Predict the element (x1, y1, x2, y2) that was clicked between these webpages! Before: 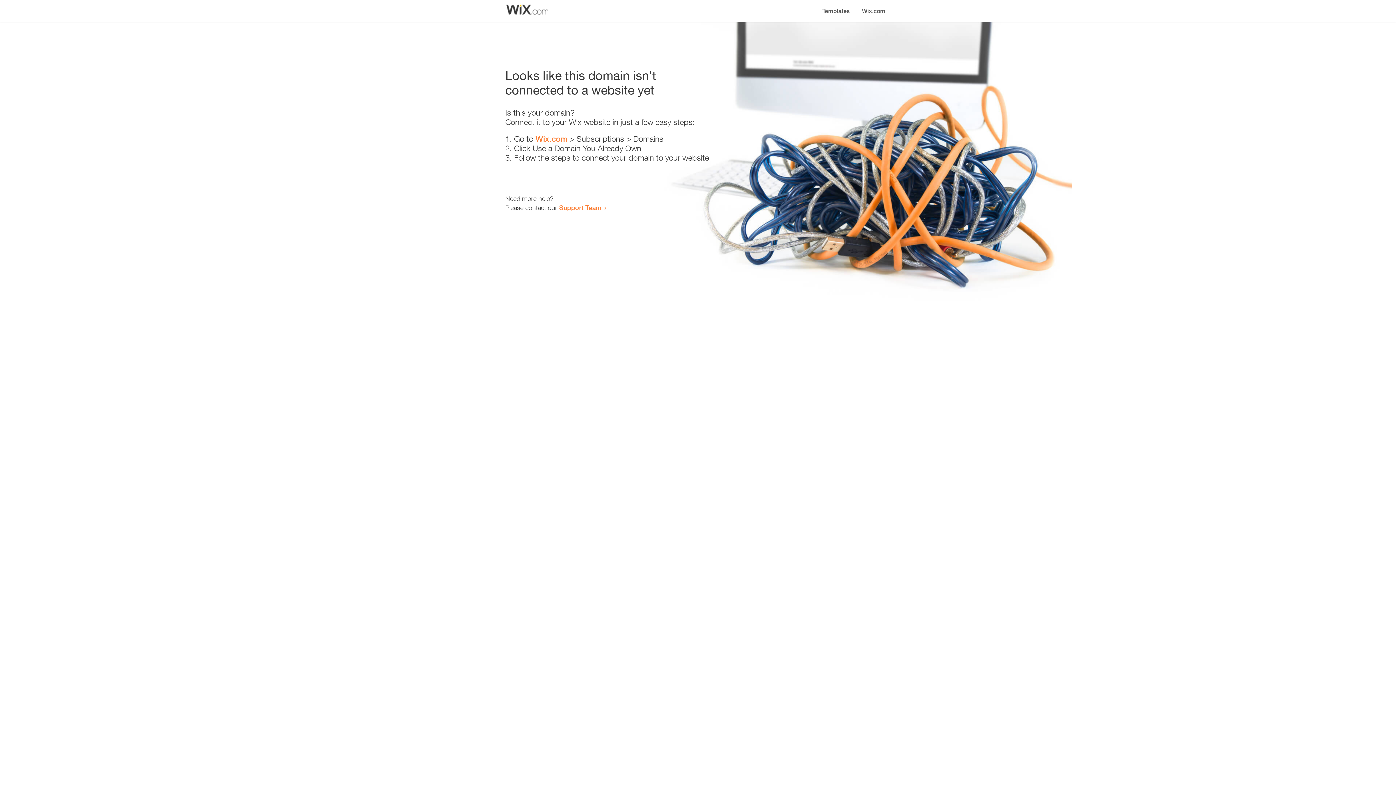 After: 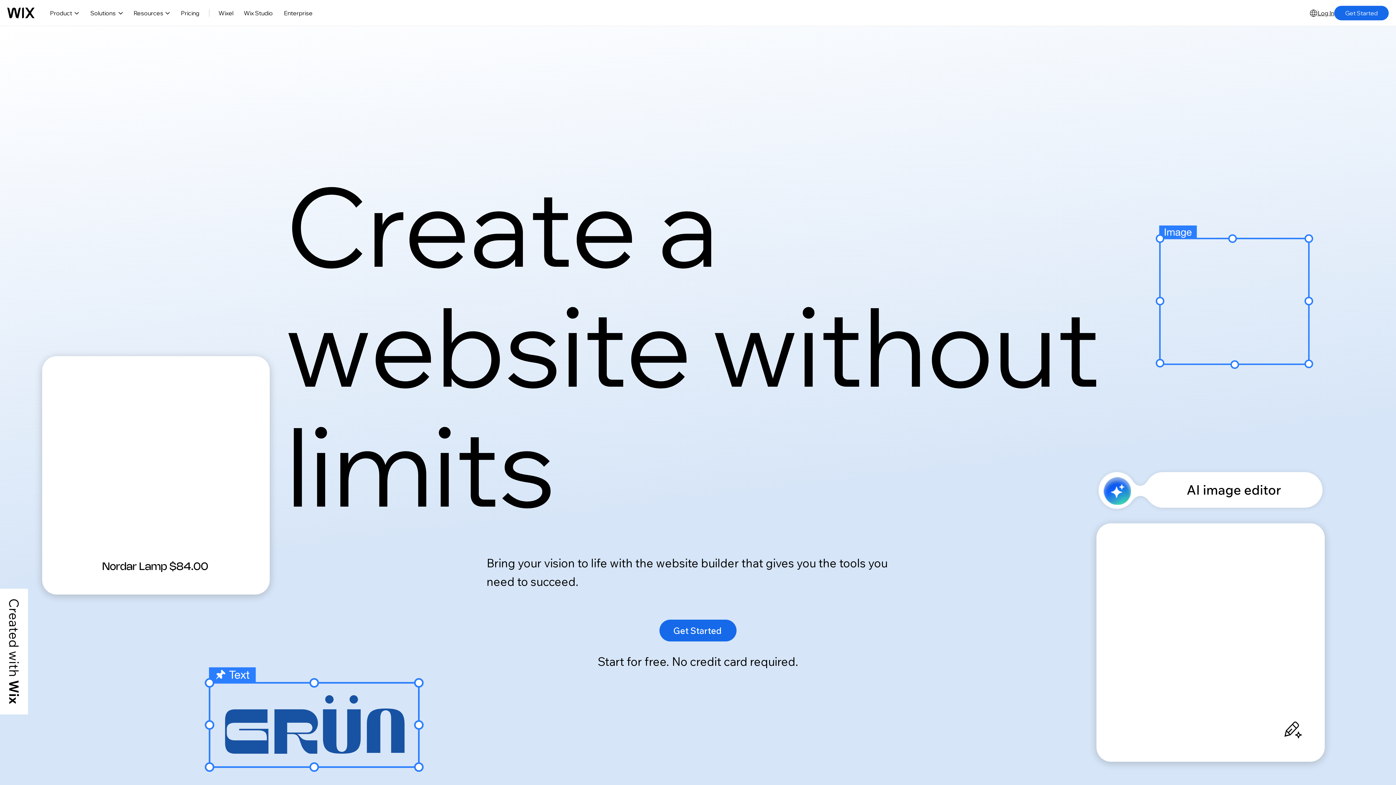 Action: bbox: (856, 0, 890, 14) label: Wix.com